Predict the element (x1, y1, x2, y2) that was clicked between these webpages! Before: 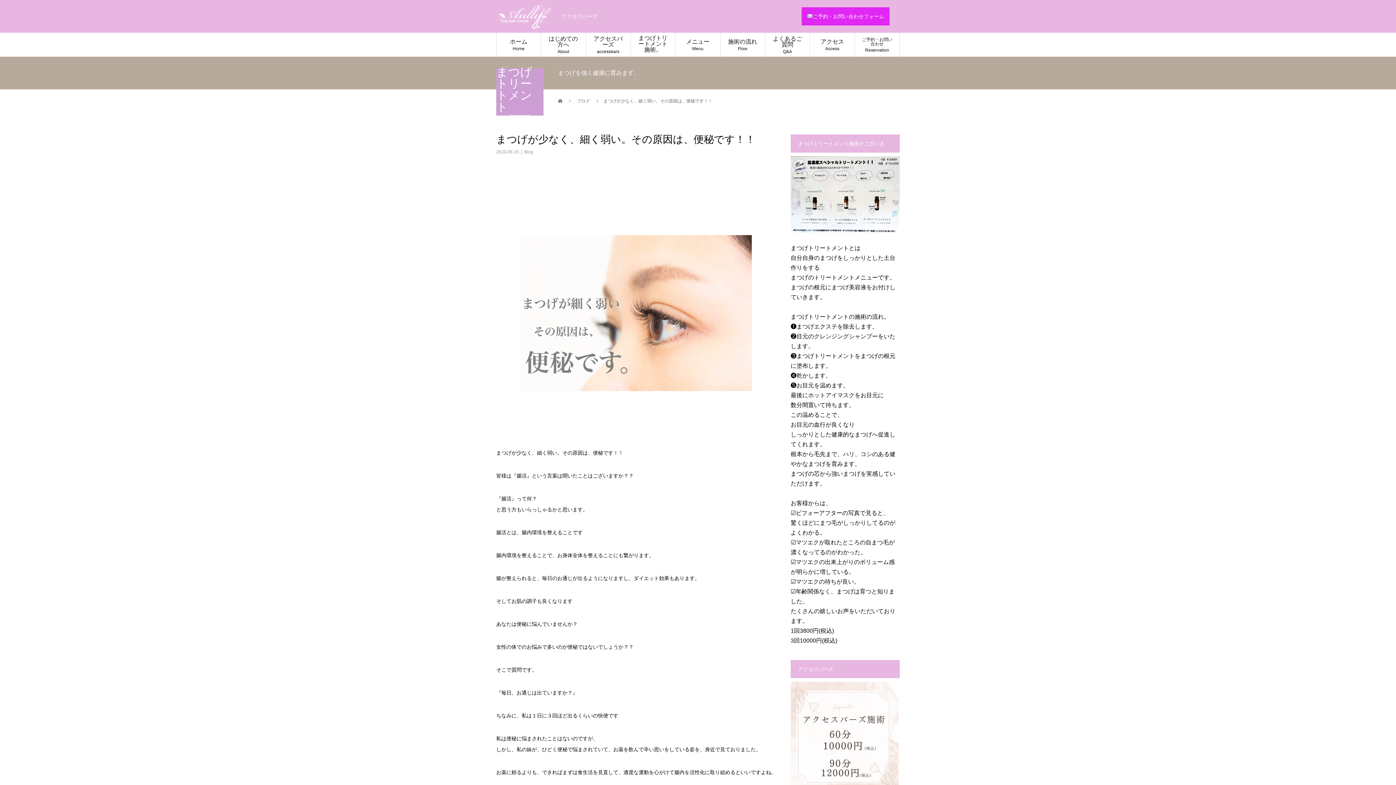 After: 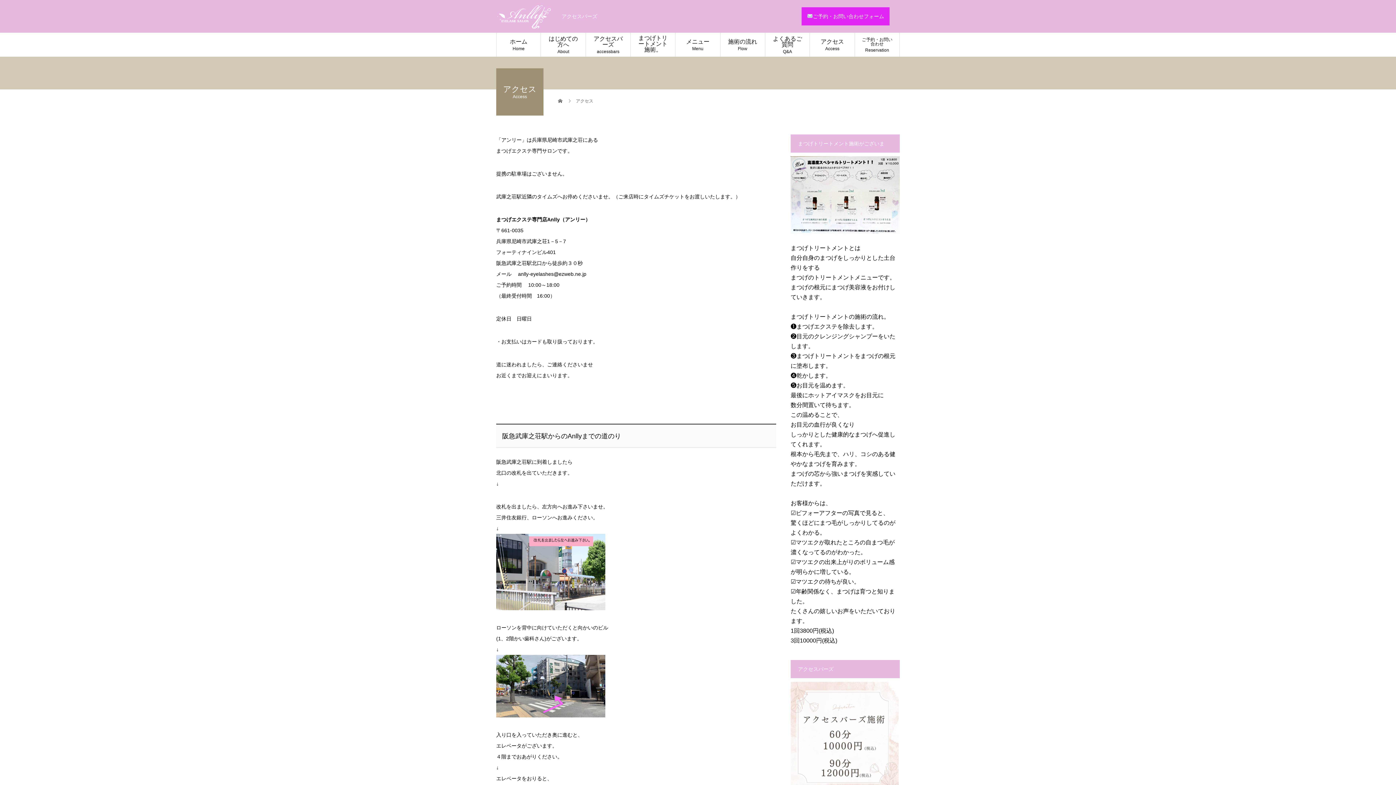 Action: label: アクセス
Access bbox: (810, 32, 855, 56)